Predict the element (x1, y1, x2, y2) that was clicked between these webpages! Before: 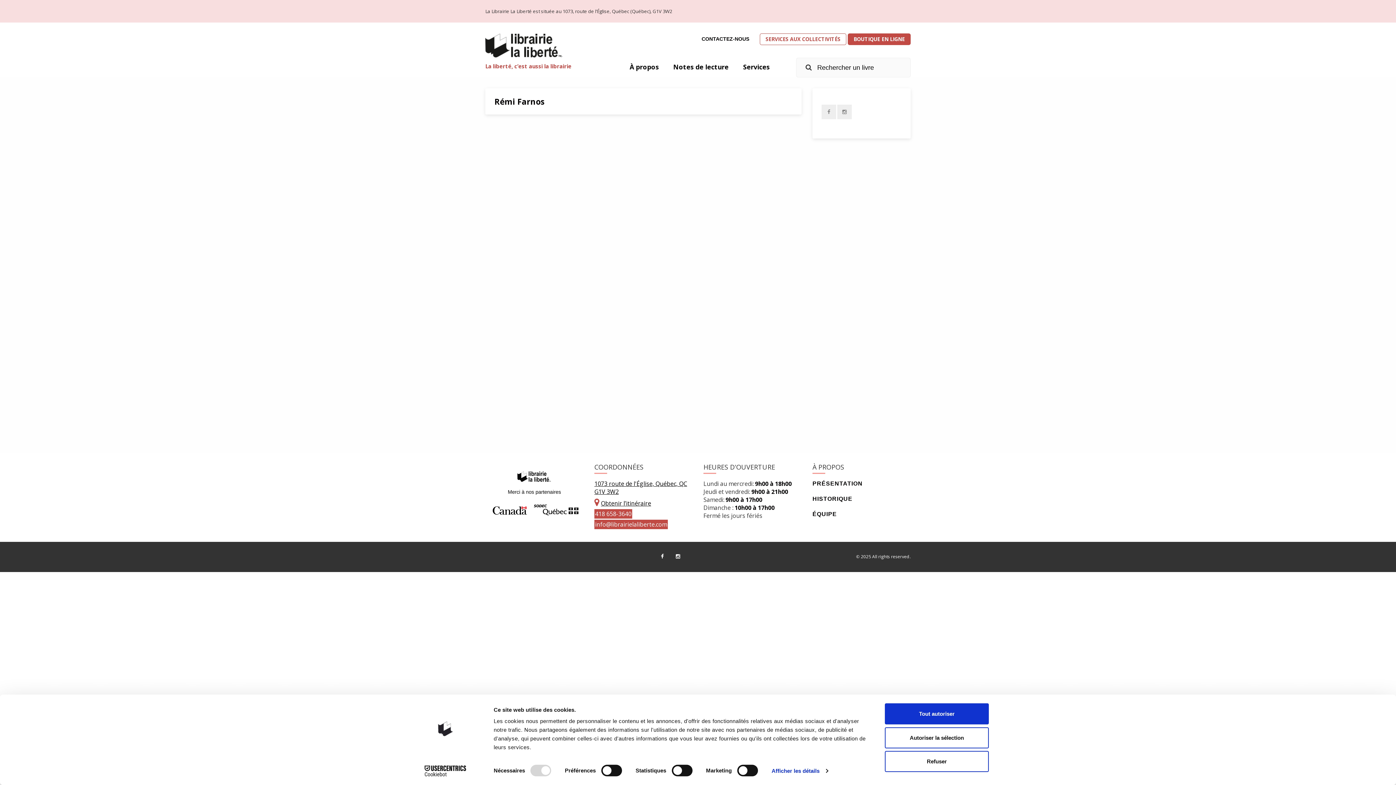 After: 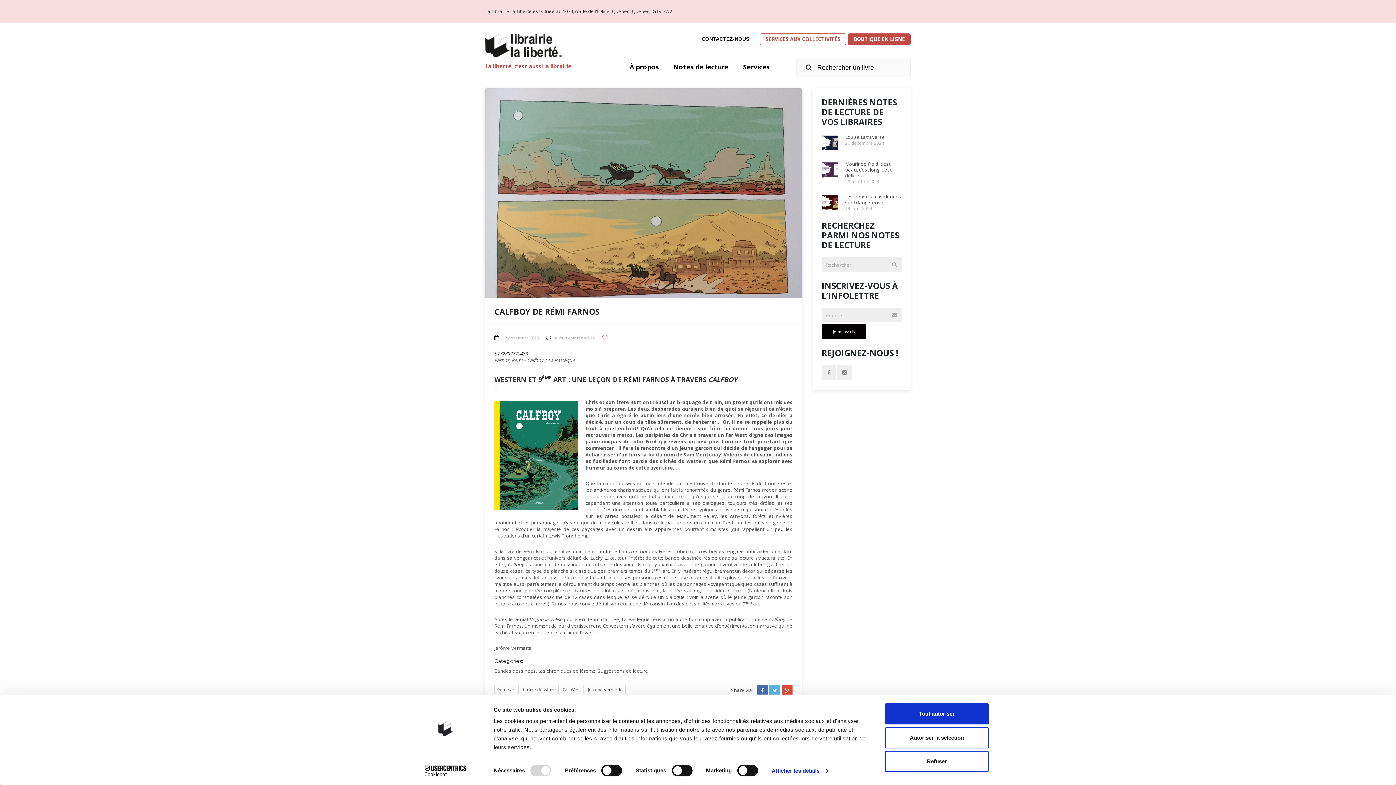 Action: bbox: (485, 225, 801, 231)